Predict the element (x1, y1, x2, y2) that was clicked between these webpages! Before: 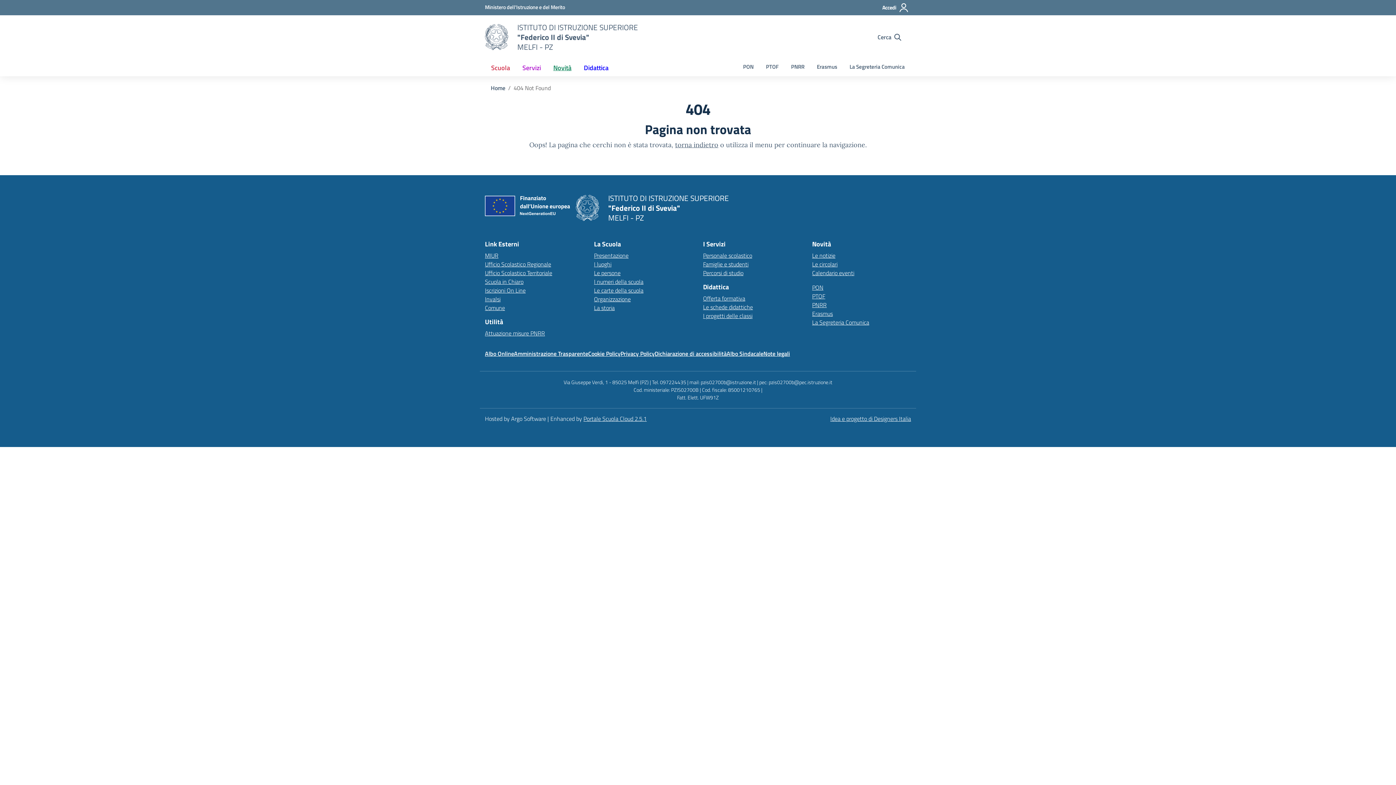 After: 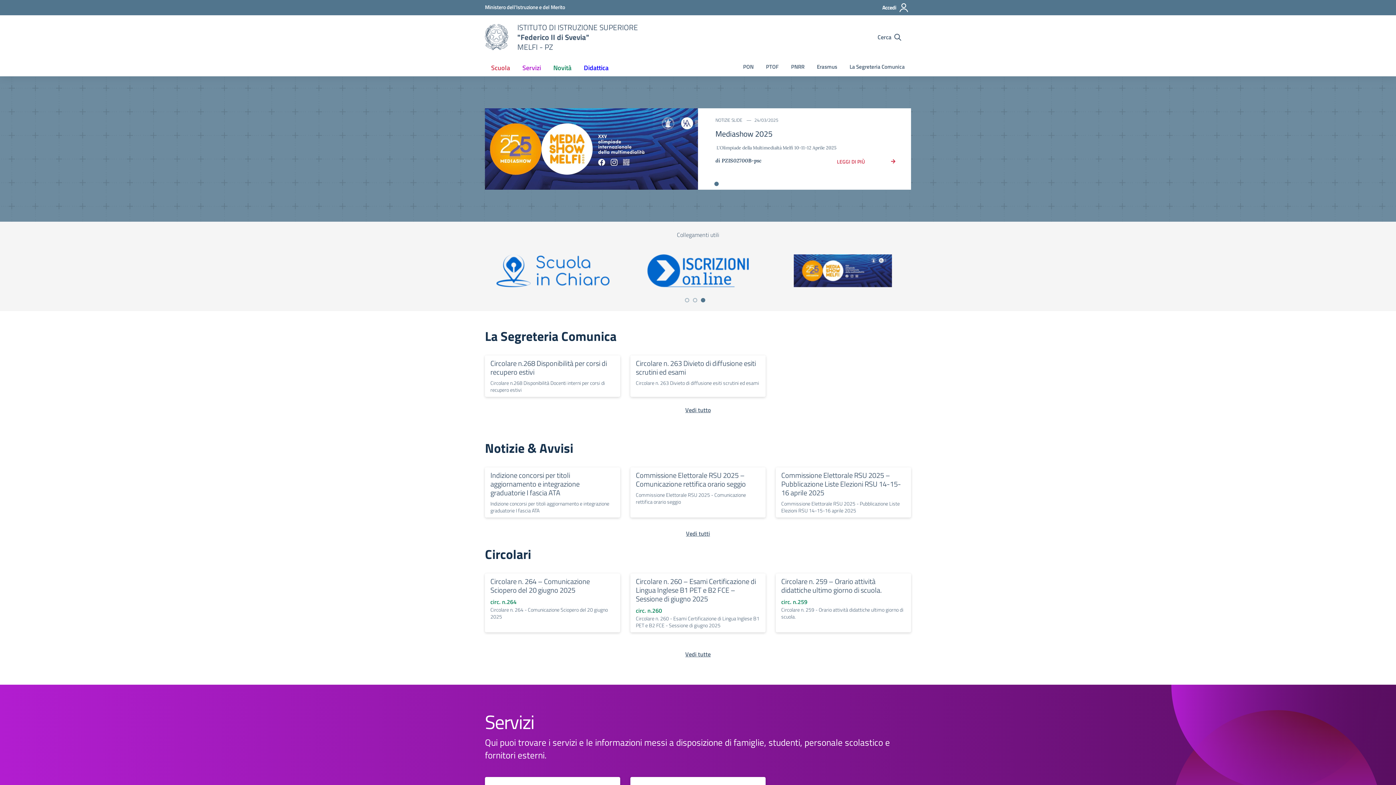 Action: bbox: (517, 22, 638, 51) label: Vai alla homepage